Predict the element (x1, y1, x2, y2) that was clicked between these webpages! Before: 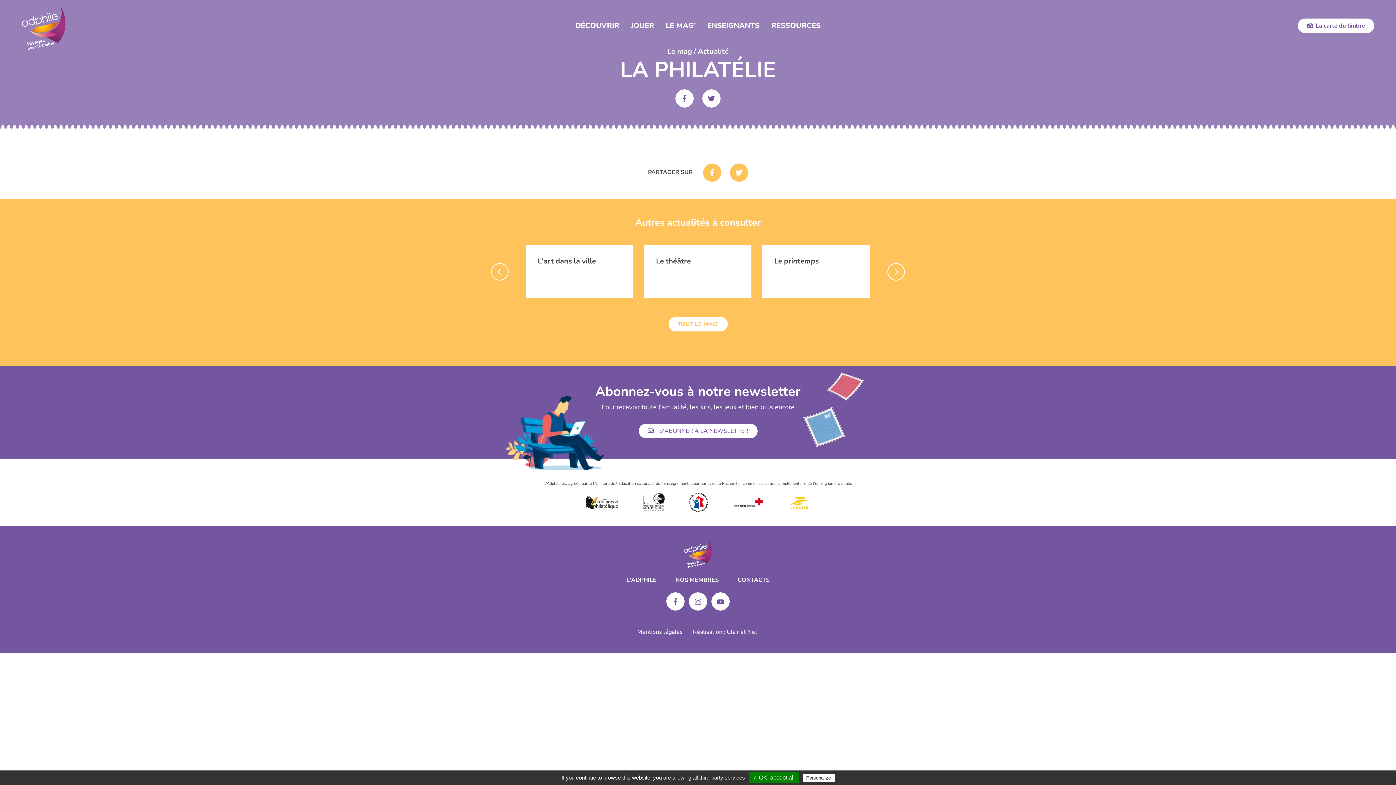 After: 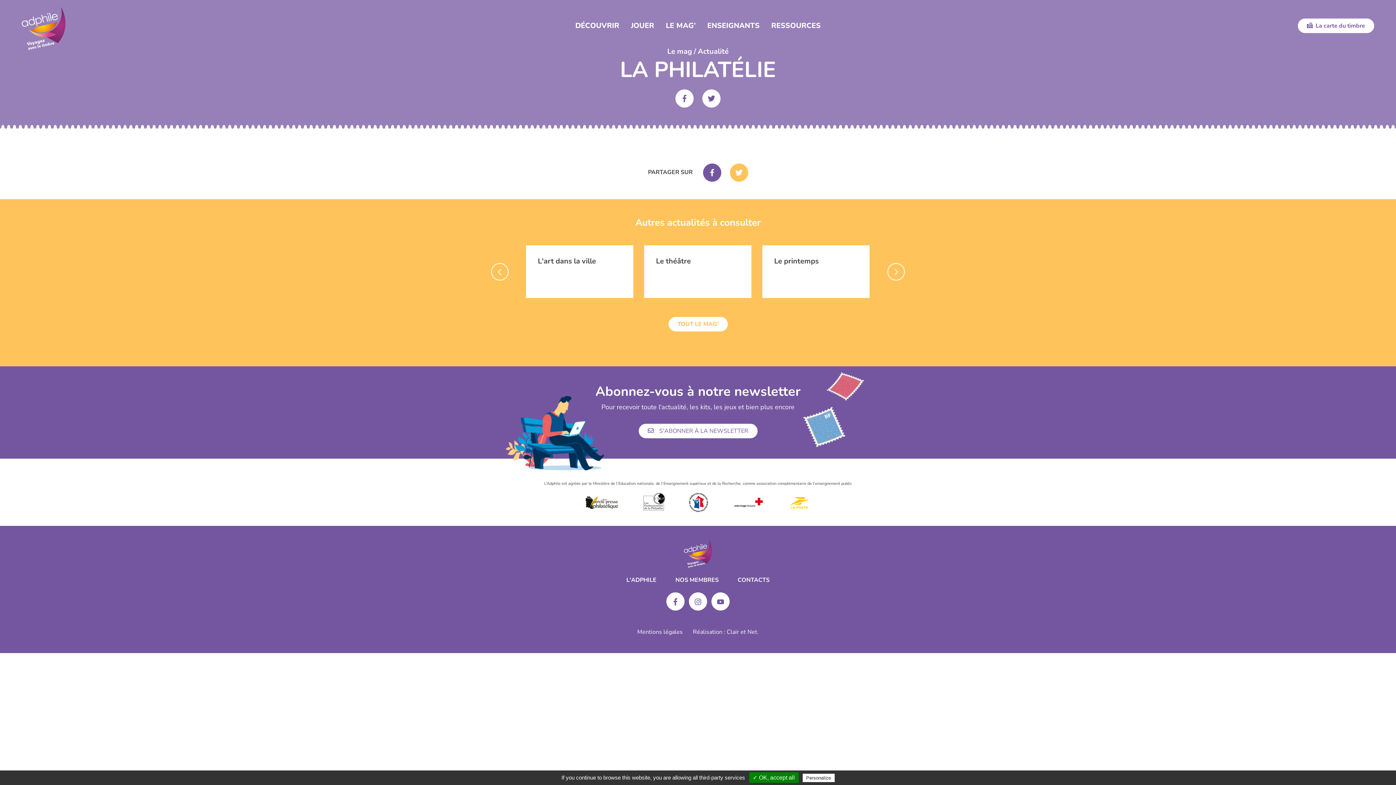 Action: bbox: (703, 163, 721, 181)